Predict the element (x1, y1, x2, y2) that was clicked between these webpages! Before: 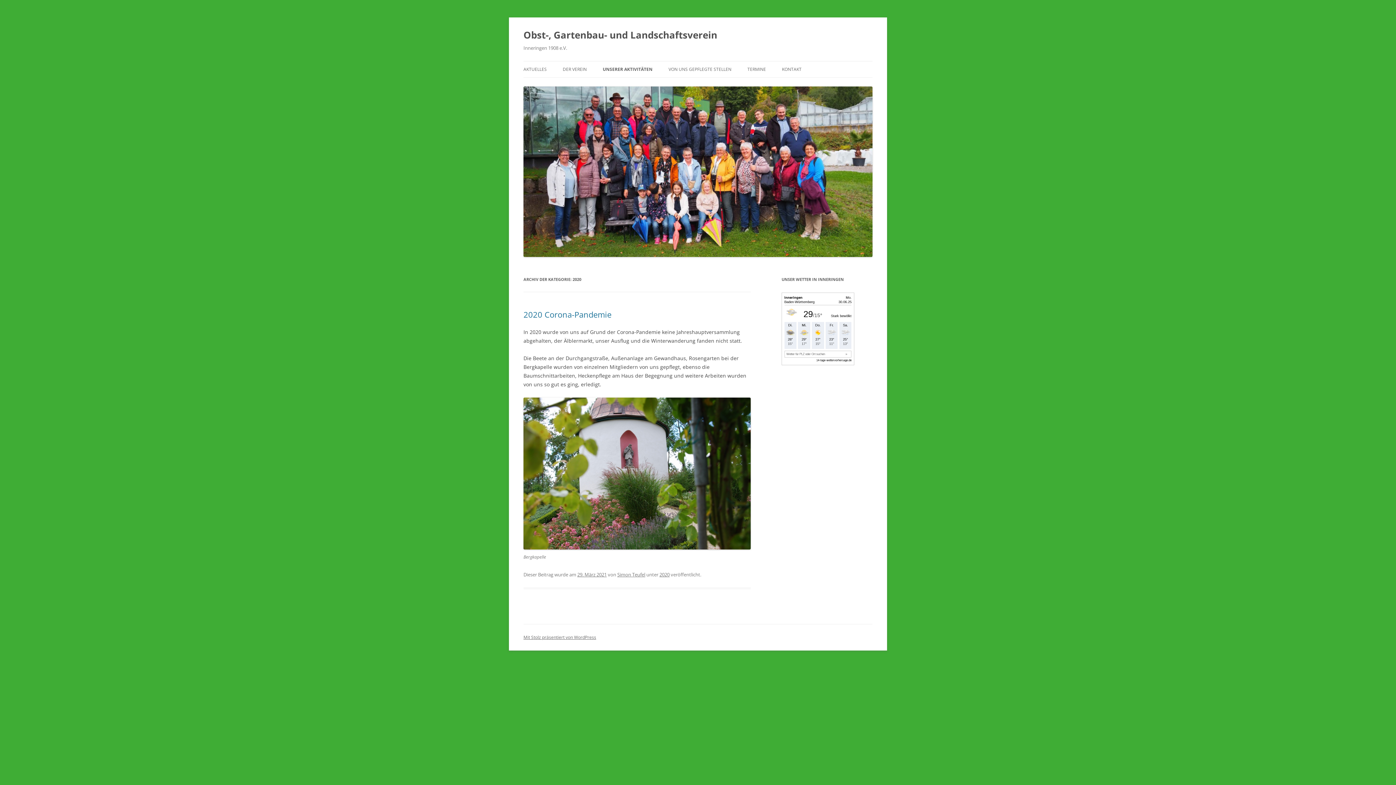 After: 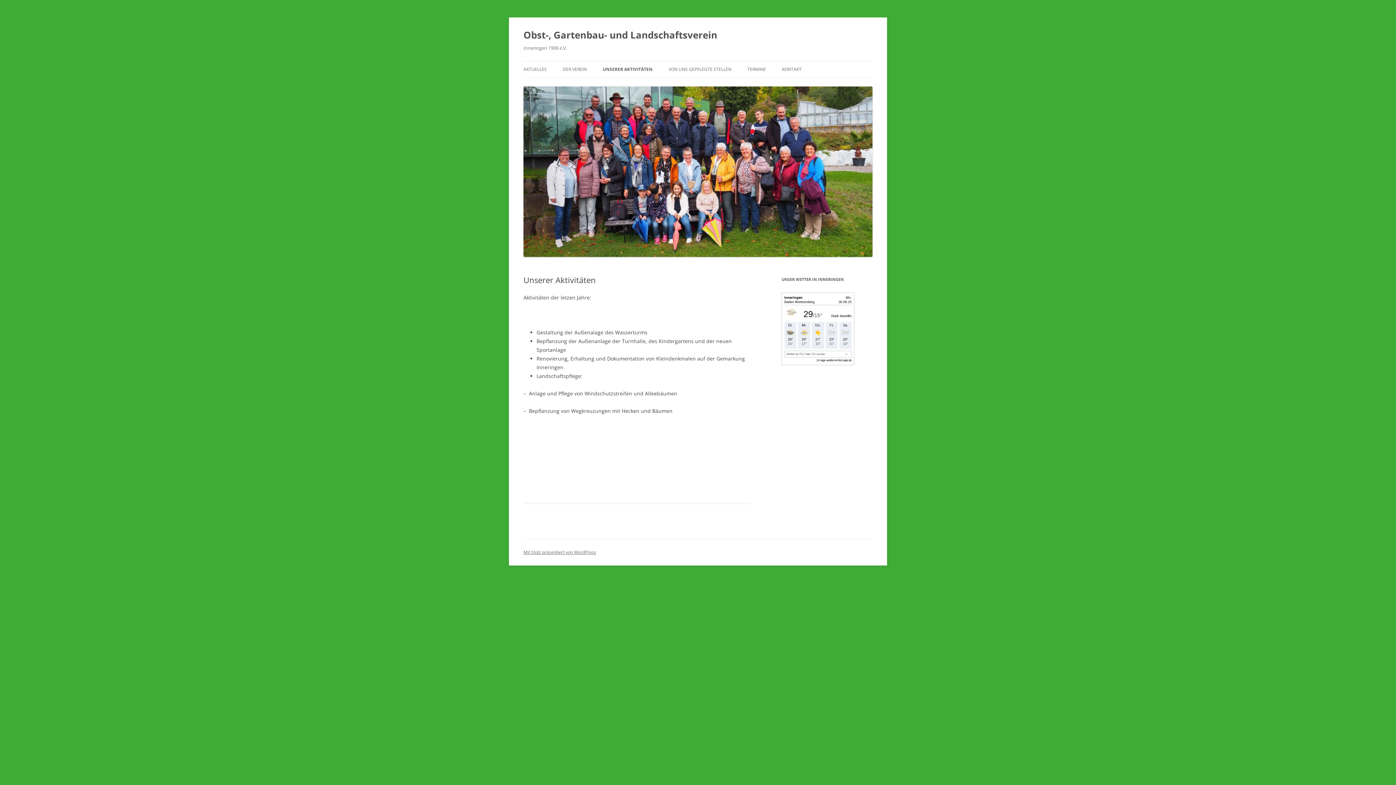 Action: bbox: (602, 61, 652, 77) label: UNSERER AKTIVITÄTEN